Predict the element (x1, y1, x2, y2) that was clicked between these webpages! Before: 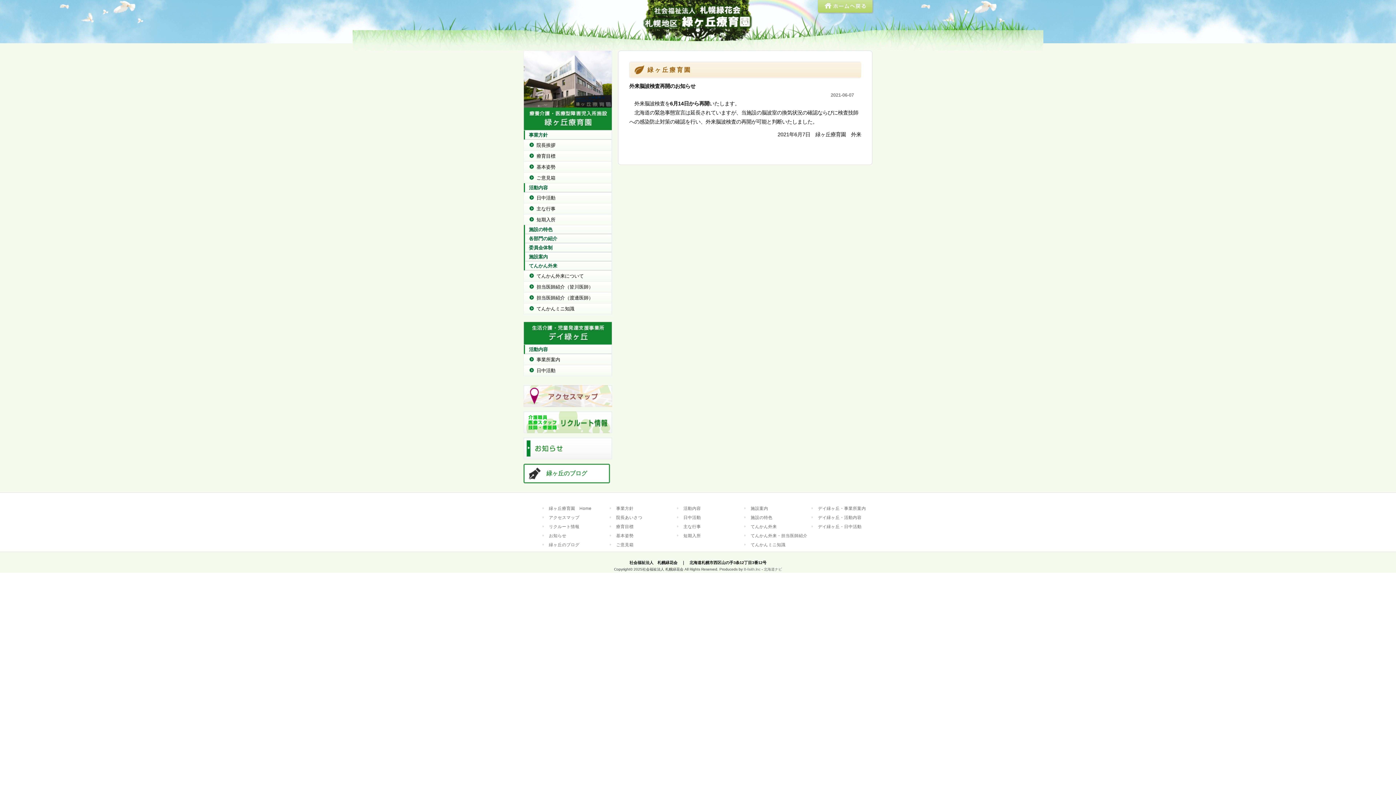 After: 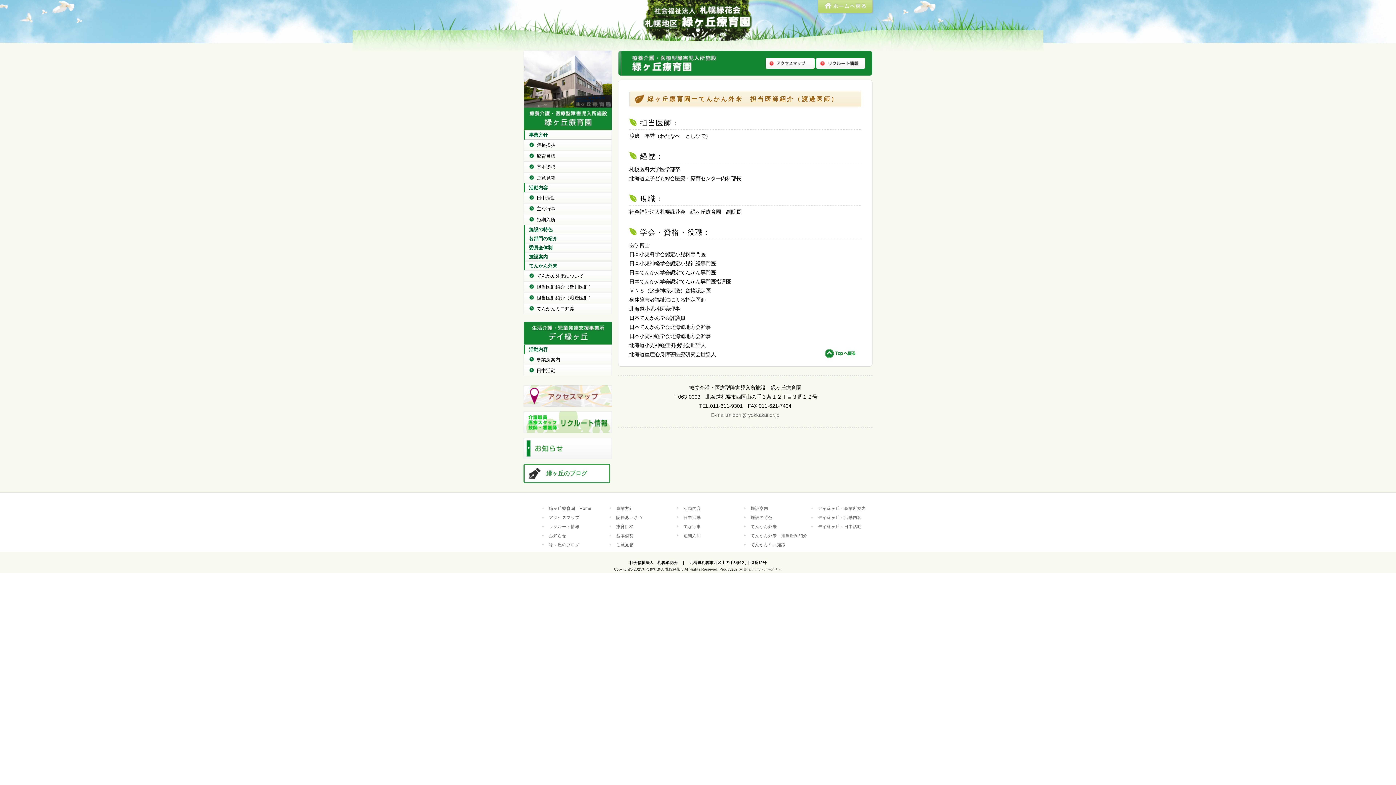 Action: bbox: (524, 292, 611, 303) label: 担当医師紹介（渡邊医師）